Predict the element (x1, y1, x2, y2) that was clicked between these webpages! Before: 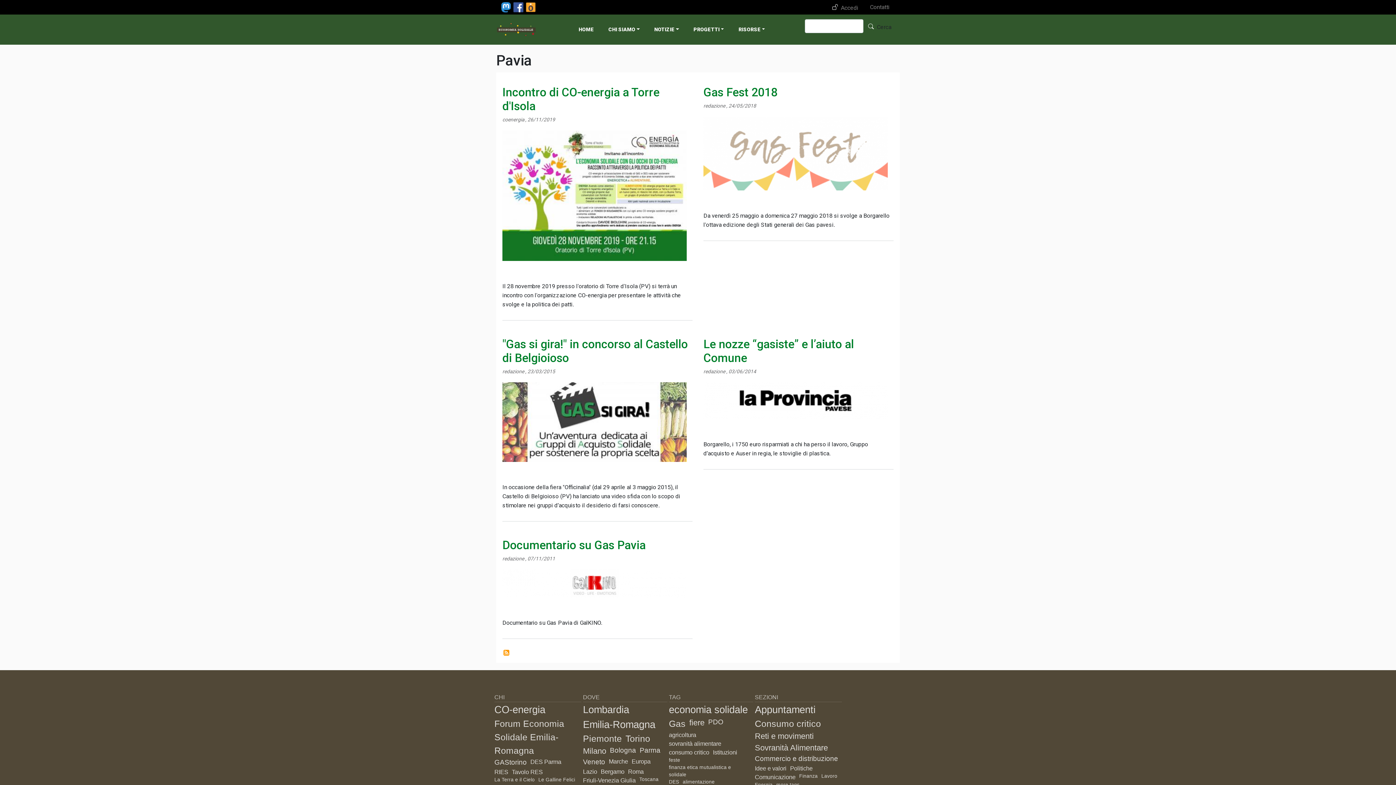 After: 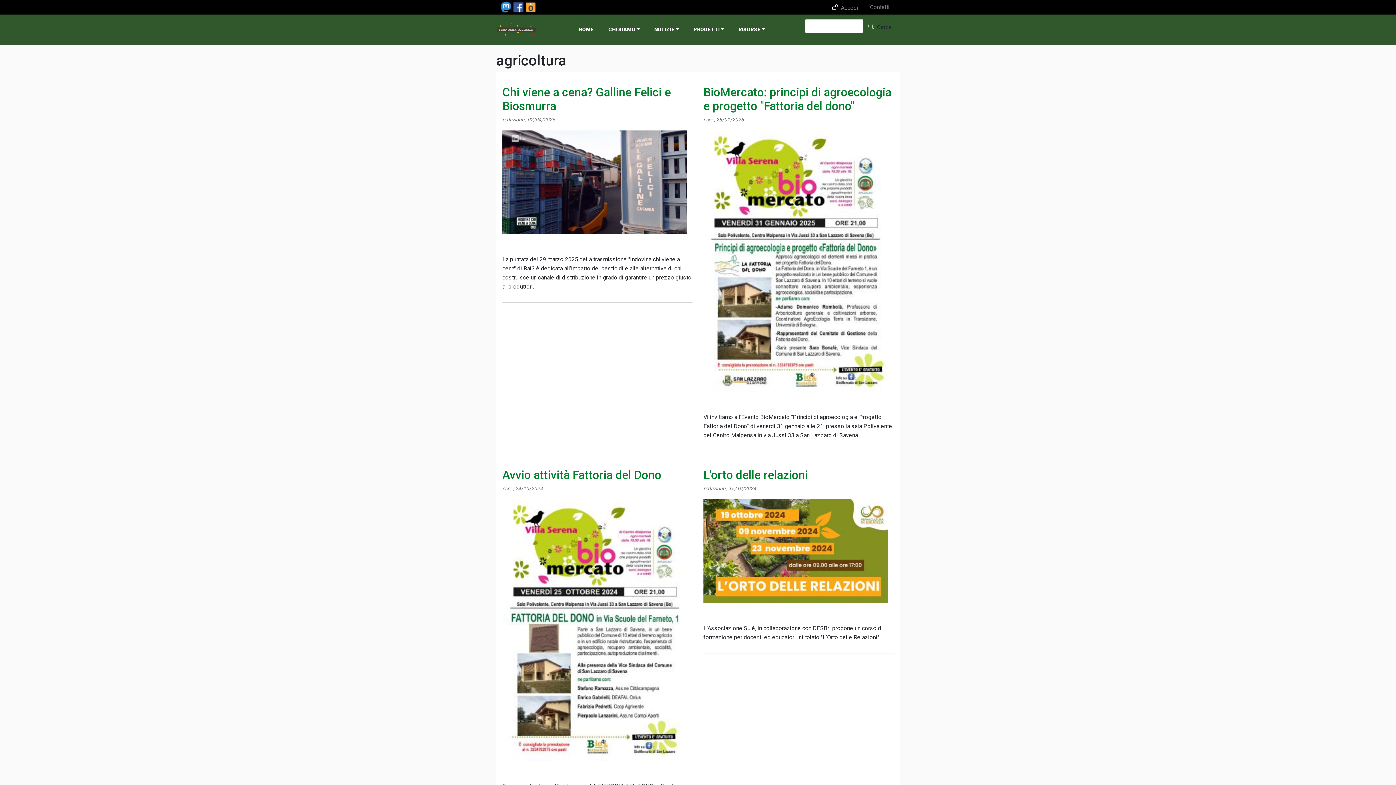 Action: label: agricoltura bbox: (669, 732, 696, 738)